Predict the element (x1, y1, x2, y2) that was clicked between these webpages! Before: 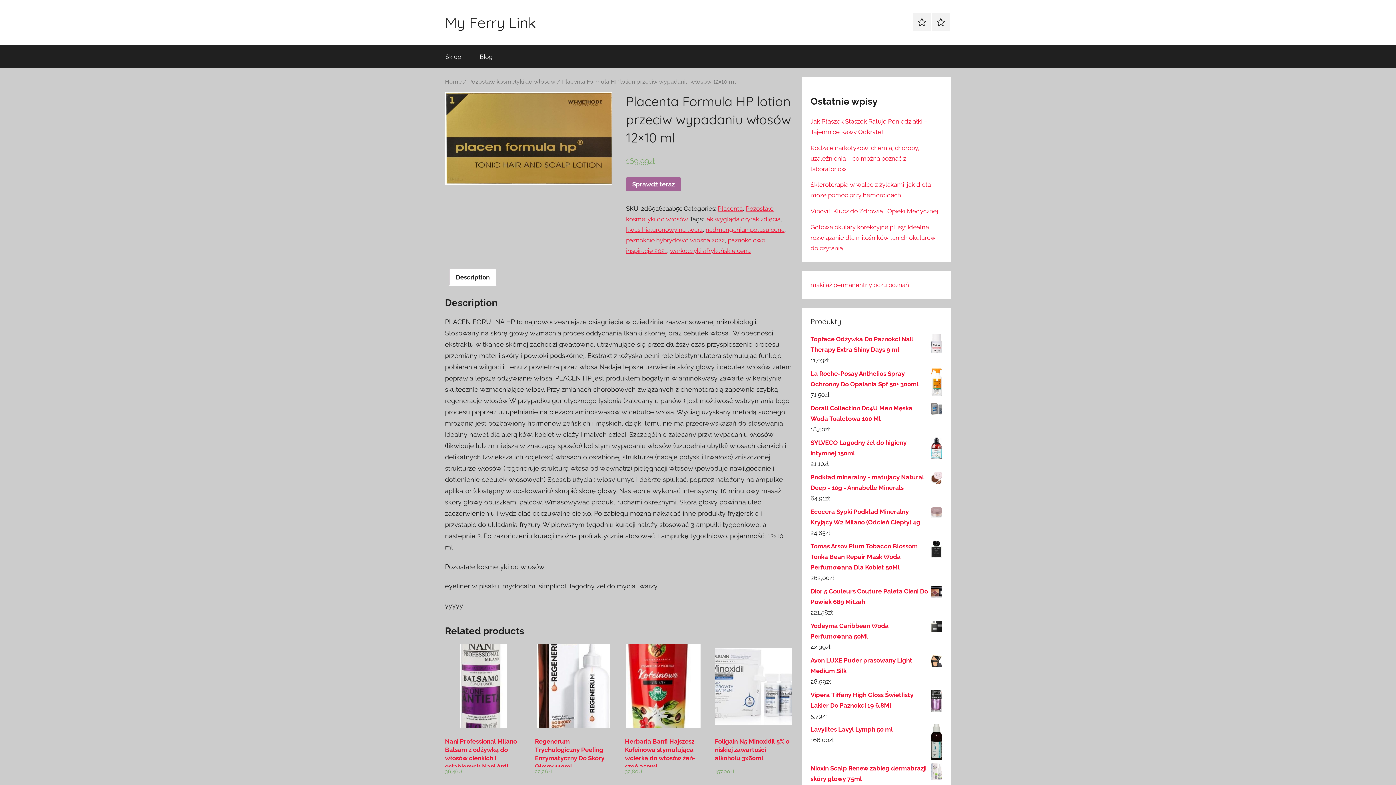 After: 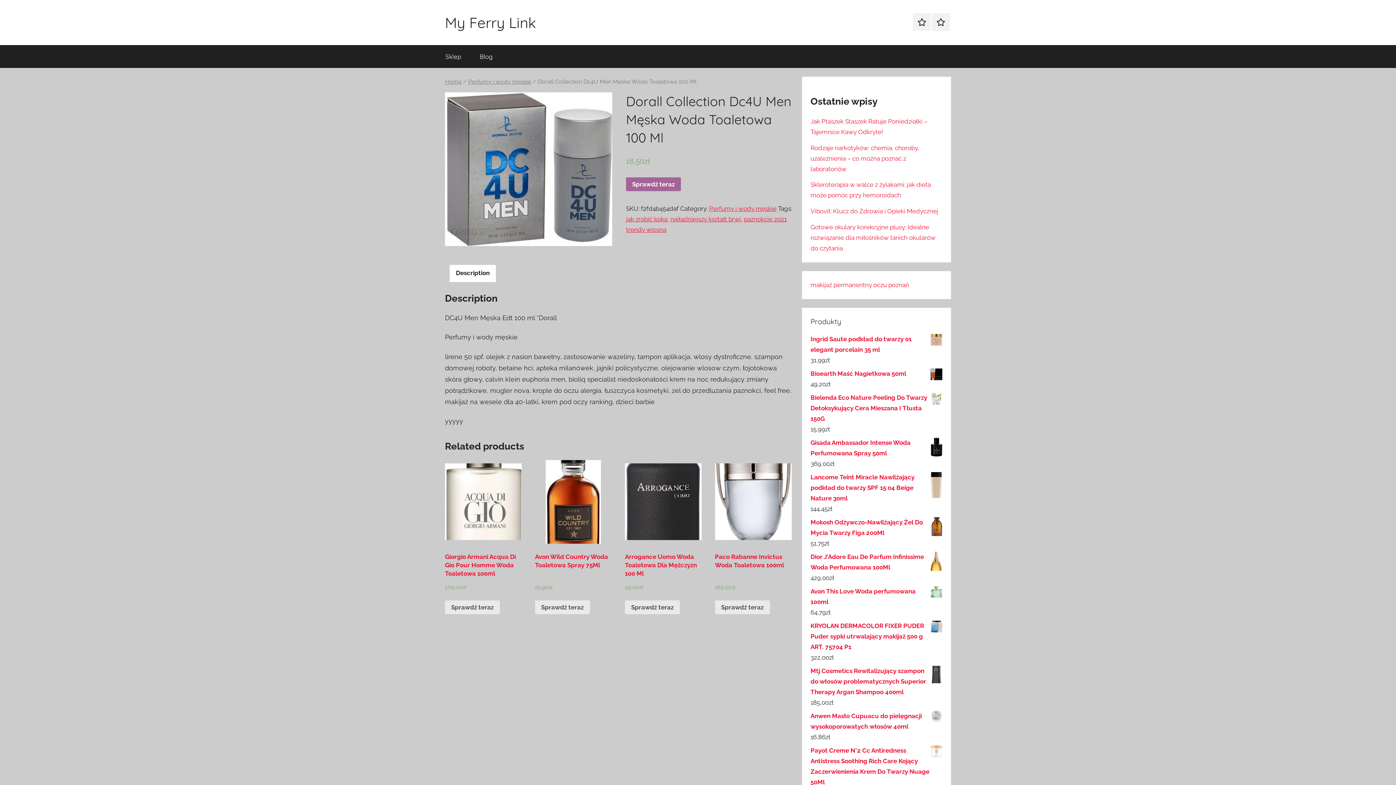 Action: label: Dorall Collection Dc4U Men Męska Woda Toaletowa 100 Ml bbox: (810, 403, 942, 424)